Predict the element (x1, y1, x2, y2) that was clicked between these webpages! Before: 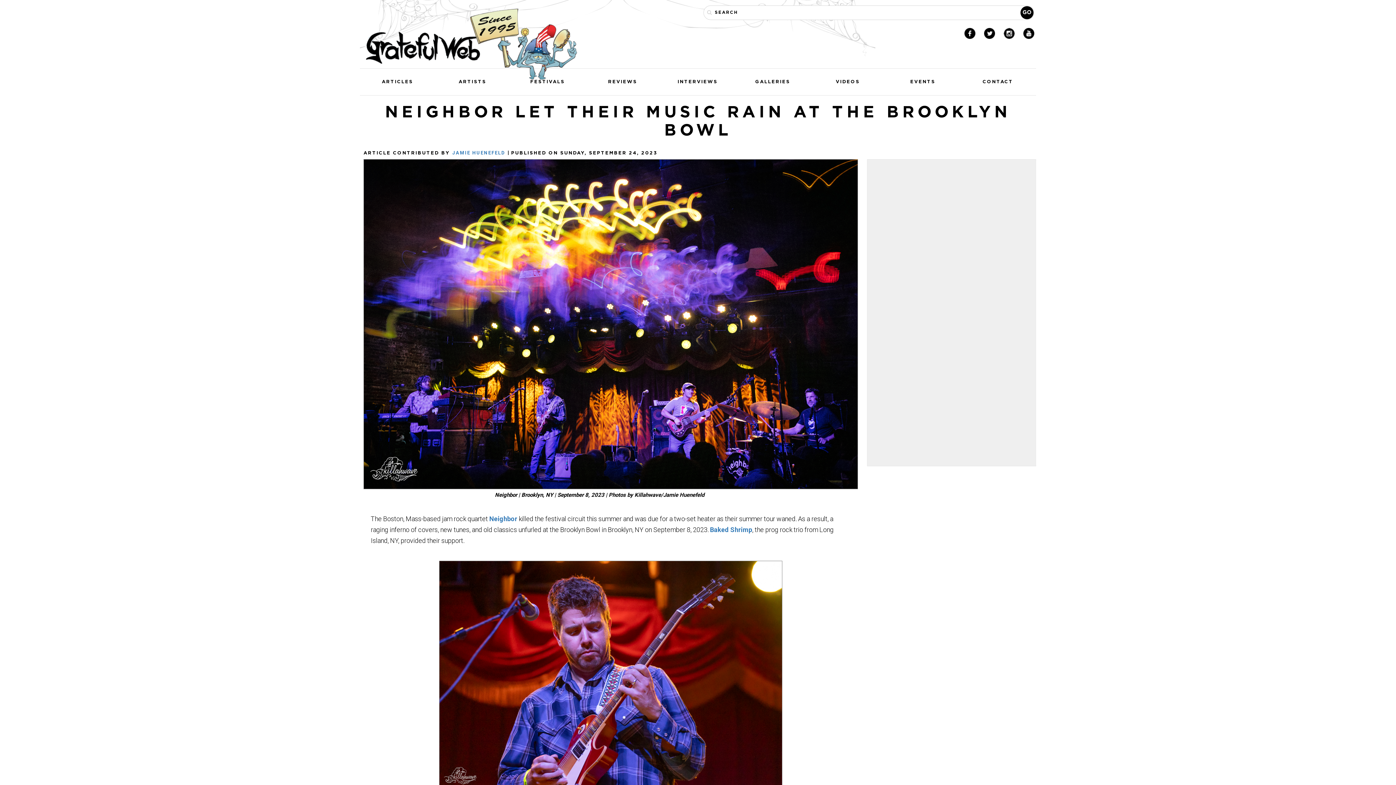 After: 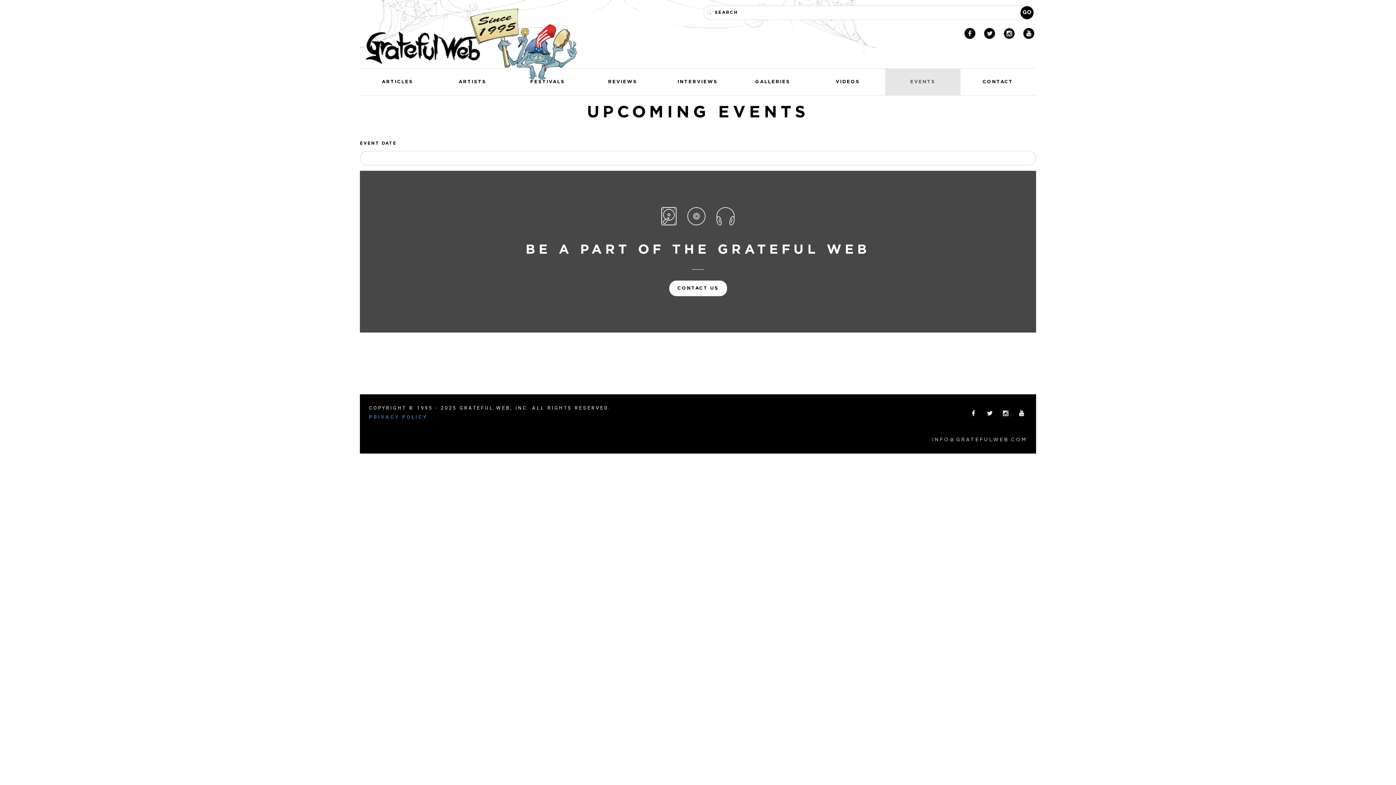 Action: label: EVENTS bbox: (885, 68, 960, 95)